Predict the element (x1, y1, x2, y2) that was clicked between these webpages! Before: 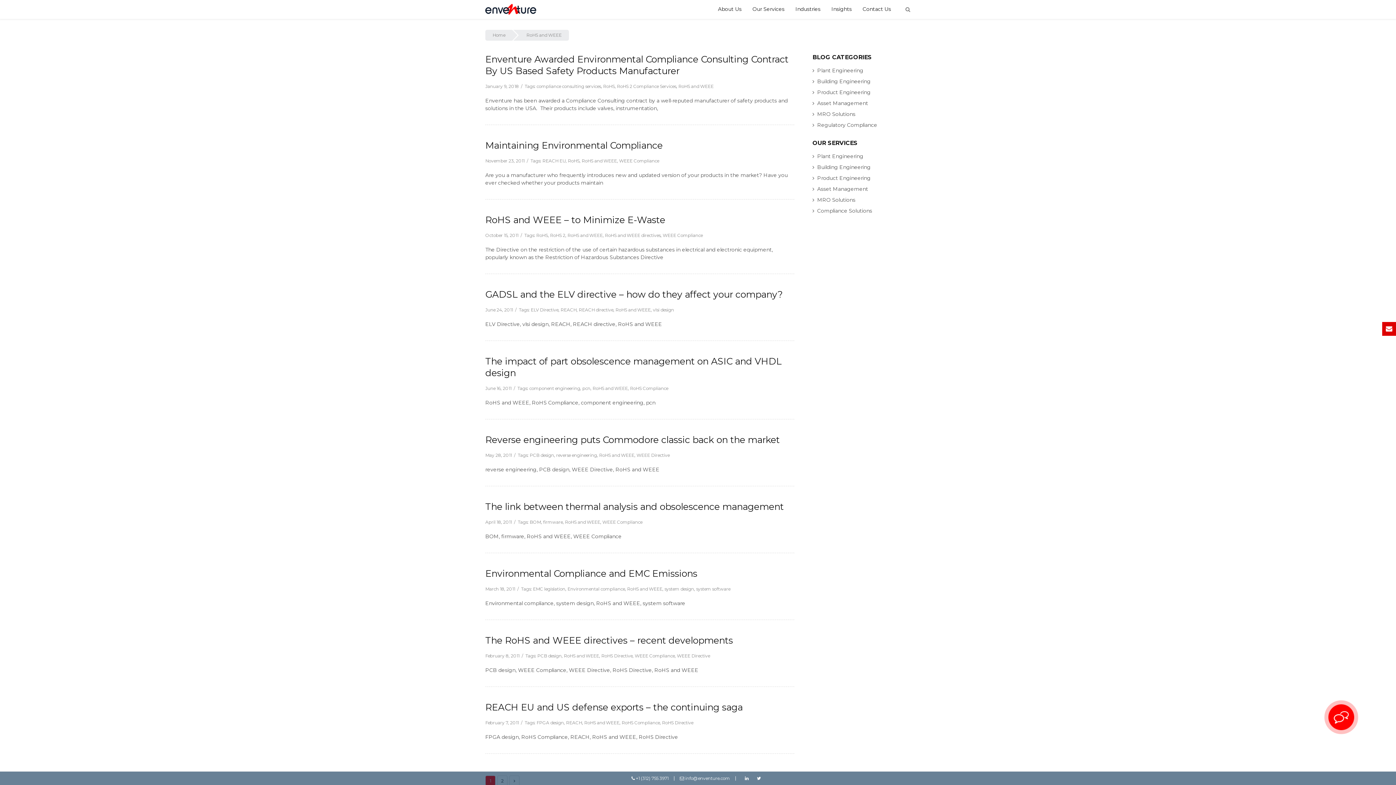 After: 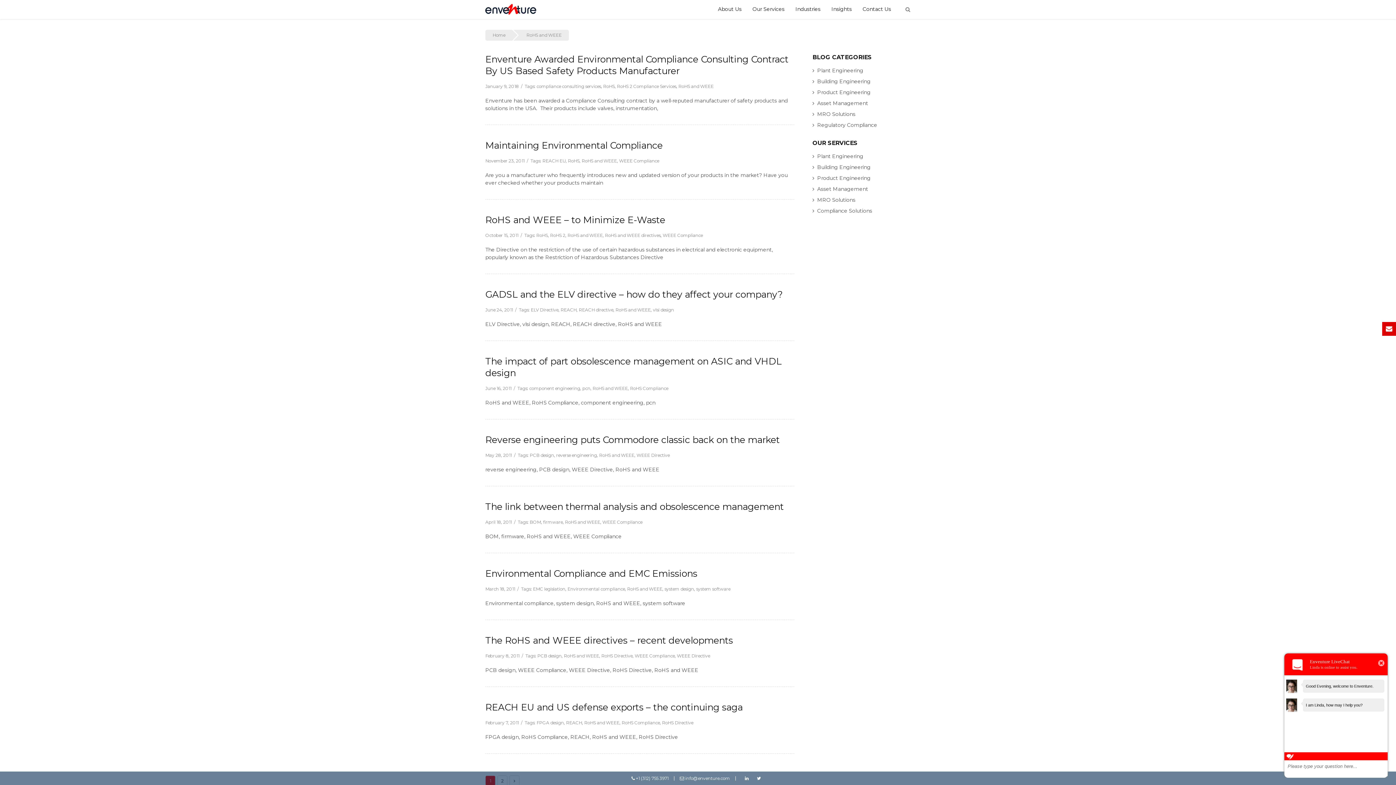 Action: bbox: (565, 519, 600, 525) label: RoHS and WEEE